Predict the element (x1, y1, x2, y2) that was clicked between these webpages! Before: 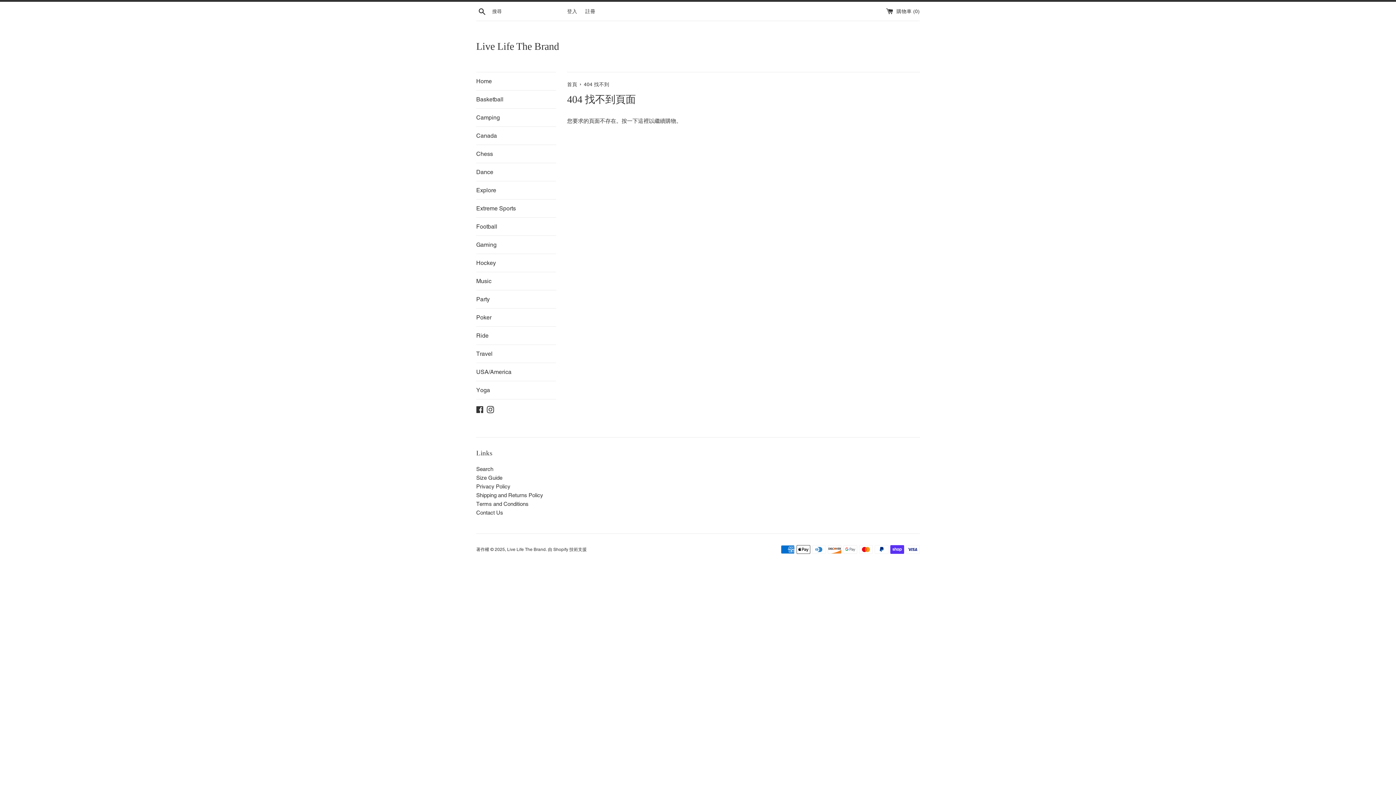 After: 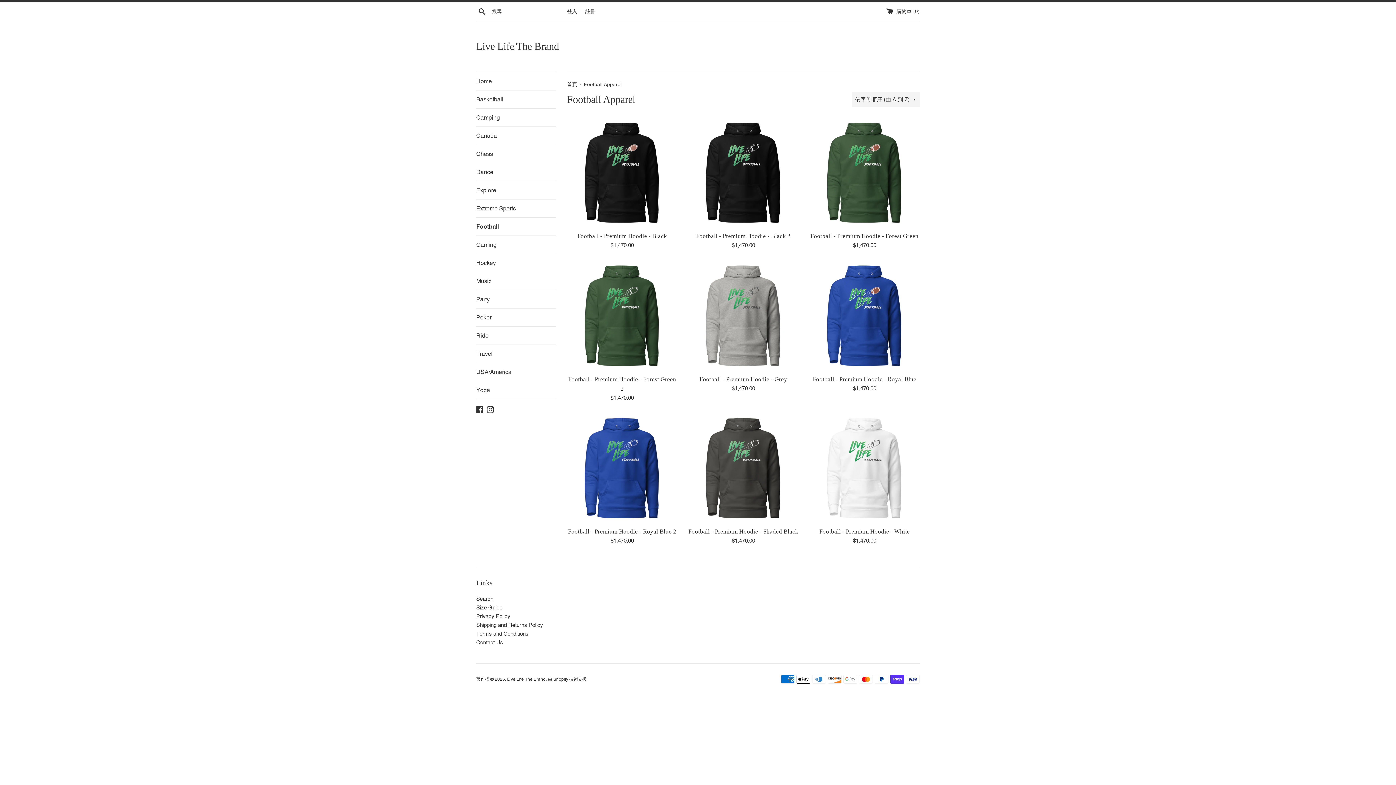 Action: label: Football bbox: (476, 217, 556, 235)